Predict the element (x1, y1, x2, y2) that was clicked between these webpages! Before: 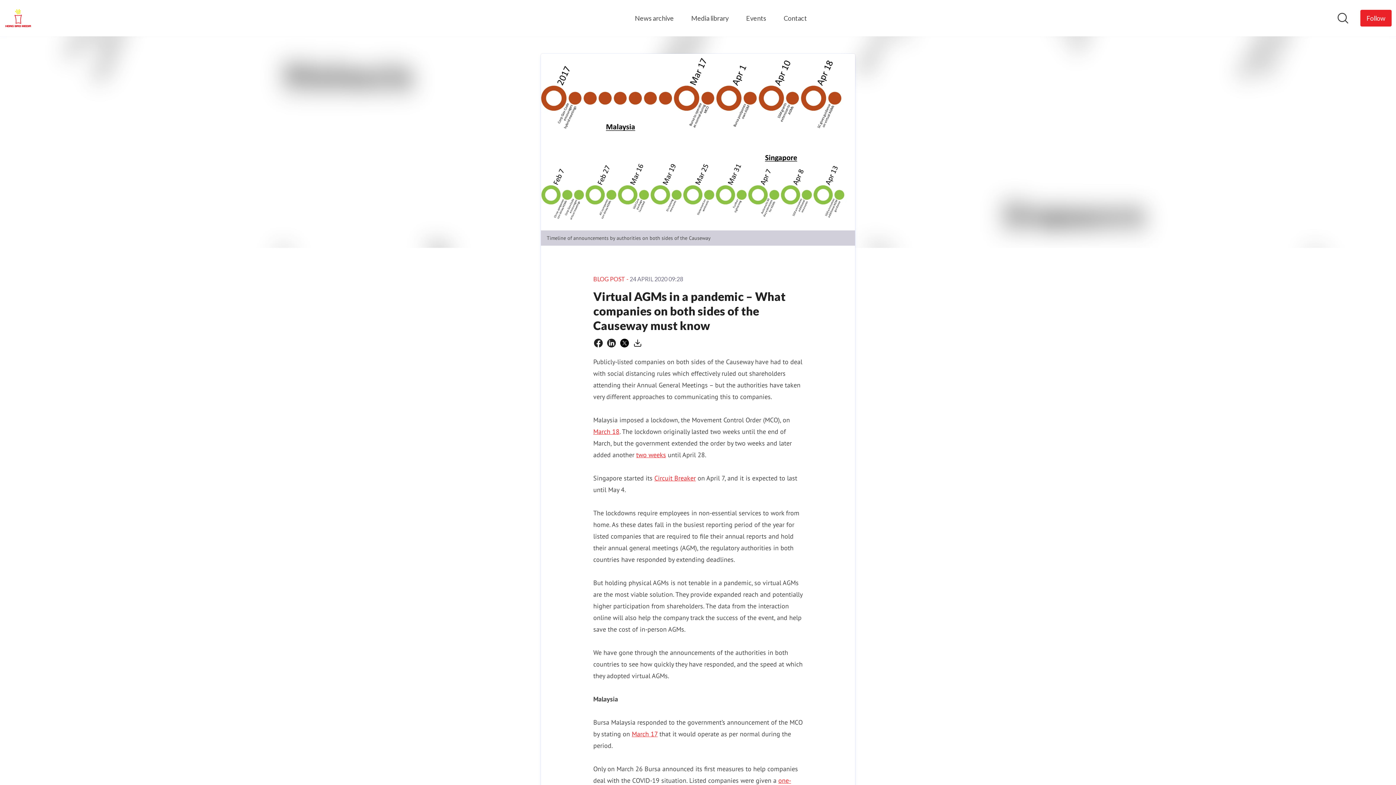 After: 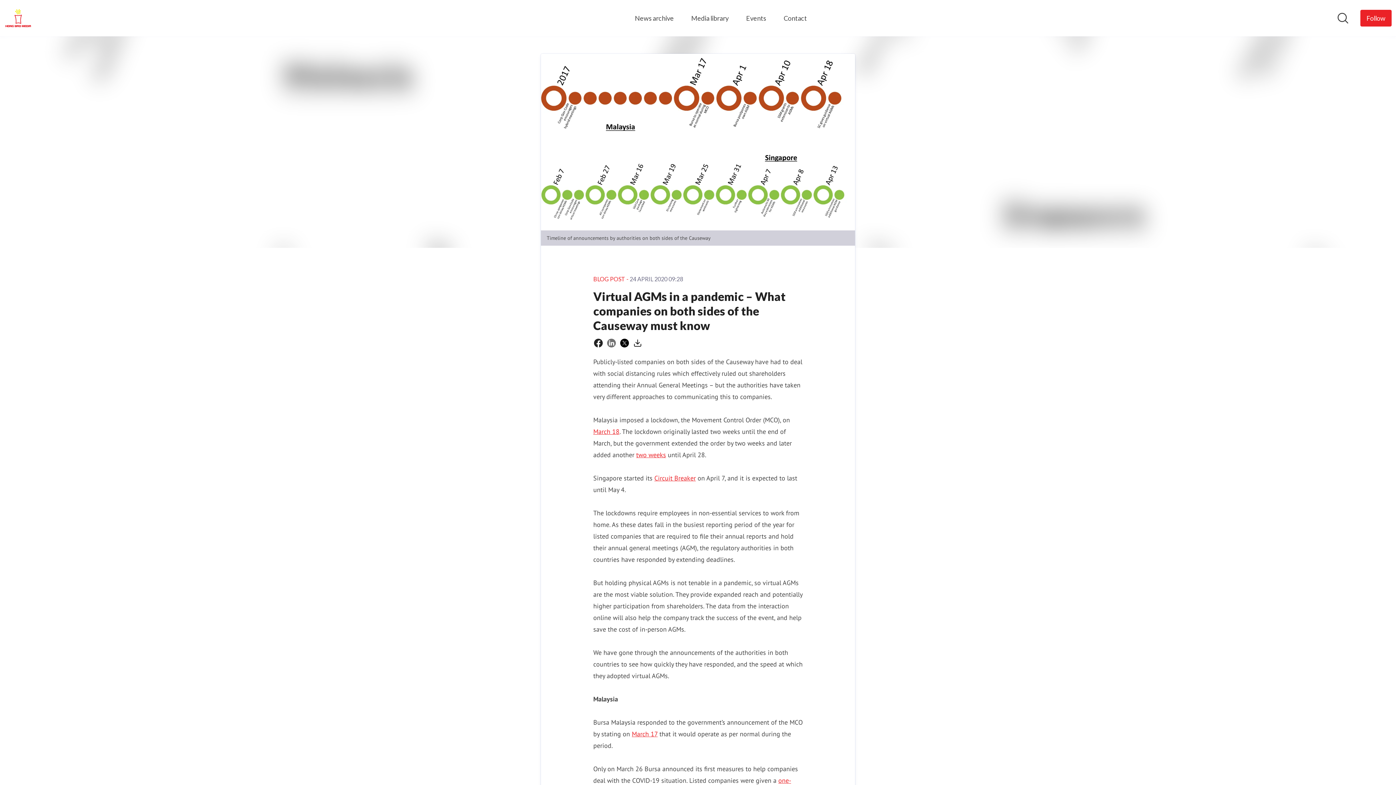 Action: label: Share on Linkedin bbox: (607, 338, 616, 347)